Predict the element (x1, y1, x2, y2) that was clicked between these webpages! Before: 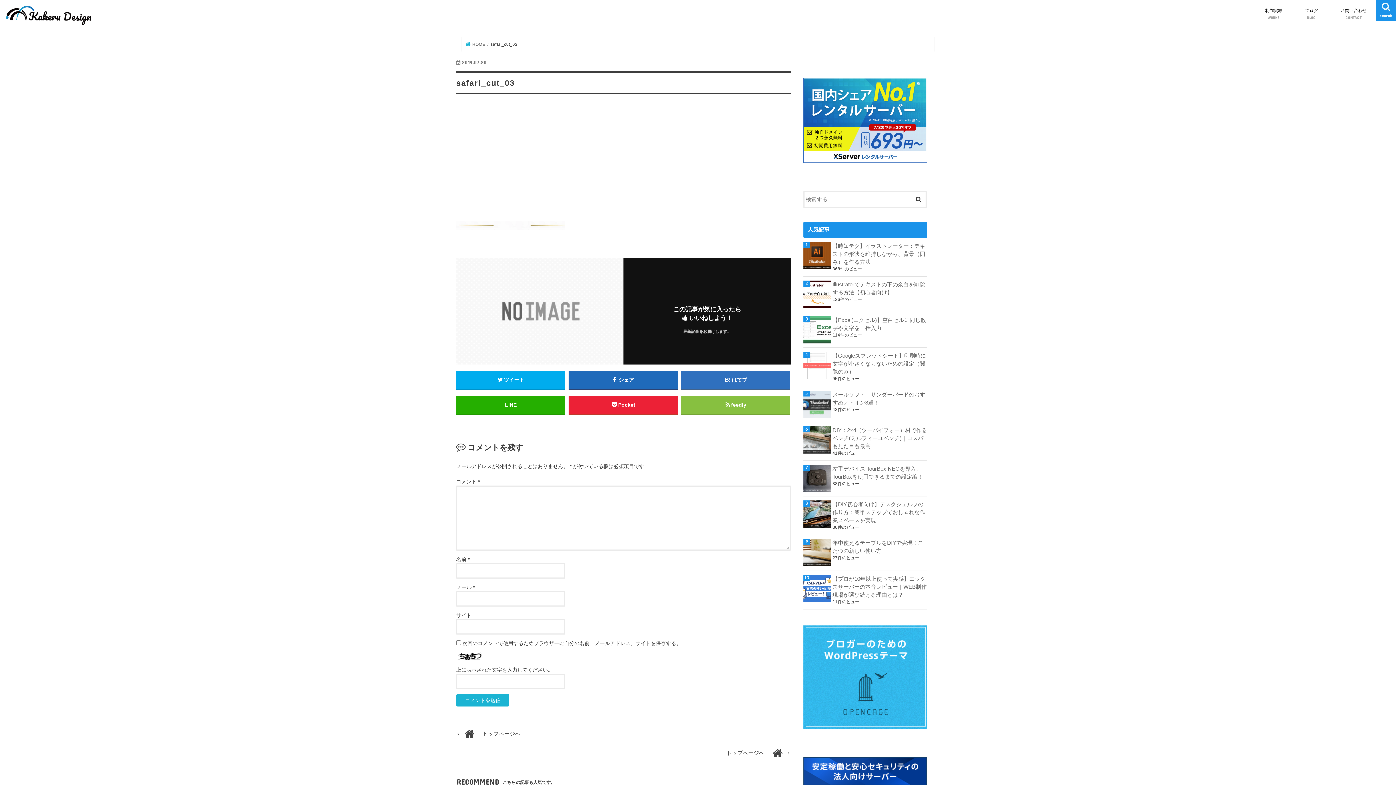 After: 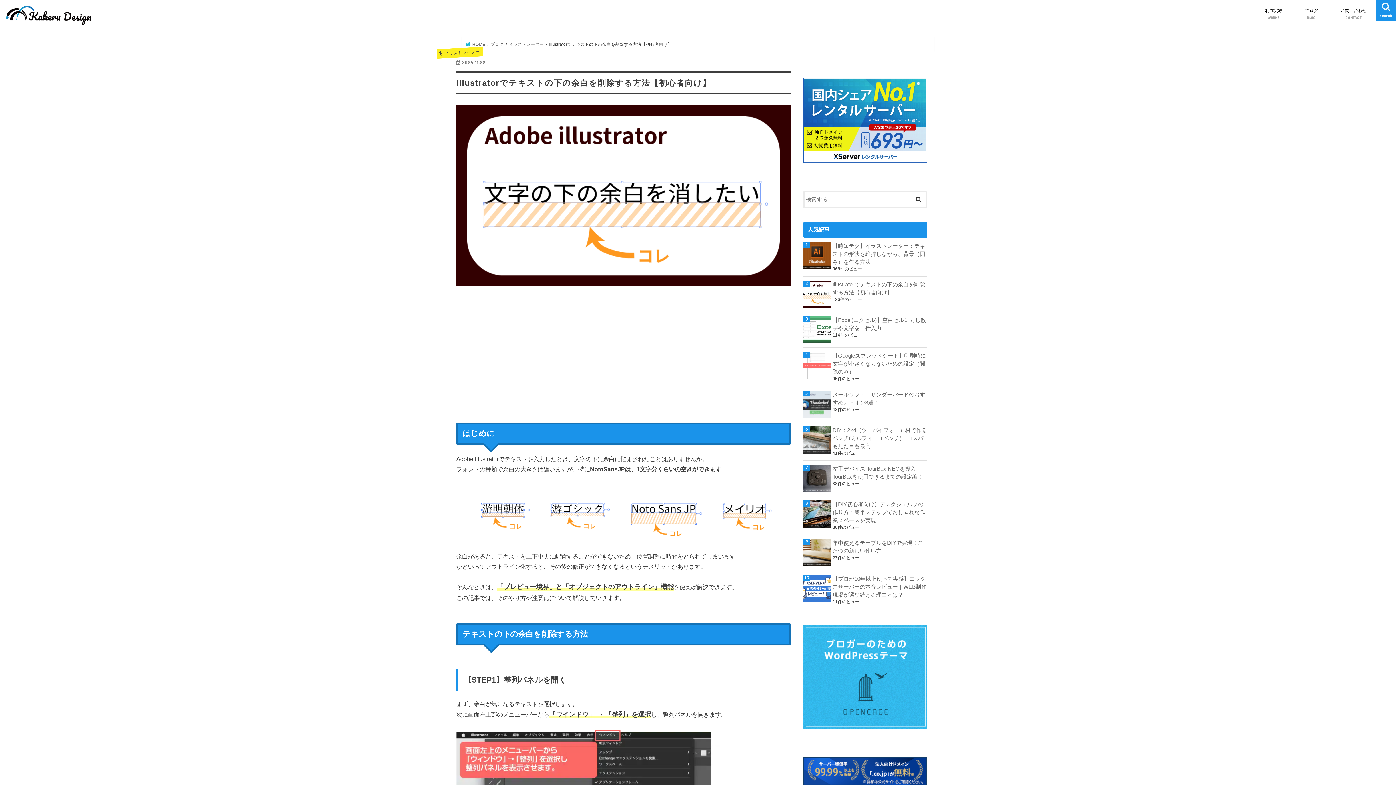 Action: label: Illustratorでテキストの下の余白を削除する方法【初心者向け】 bbox: (803, 280, 927, 296)